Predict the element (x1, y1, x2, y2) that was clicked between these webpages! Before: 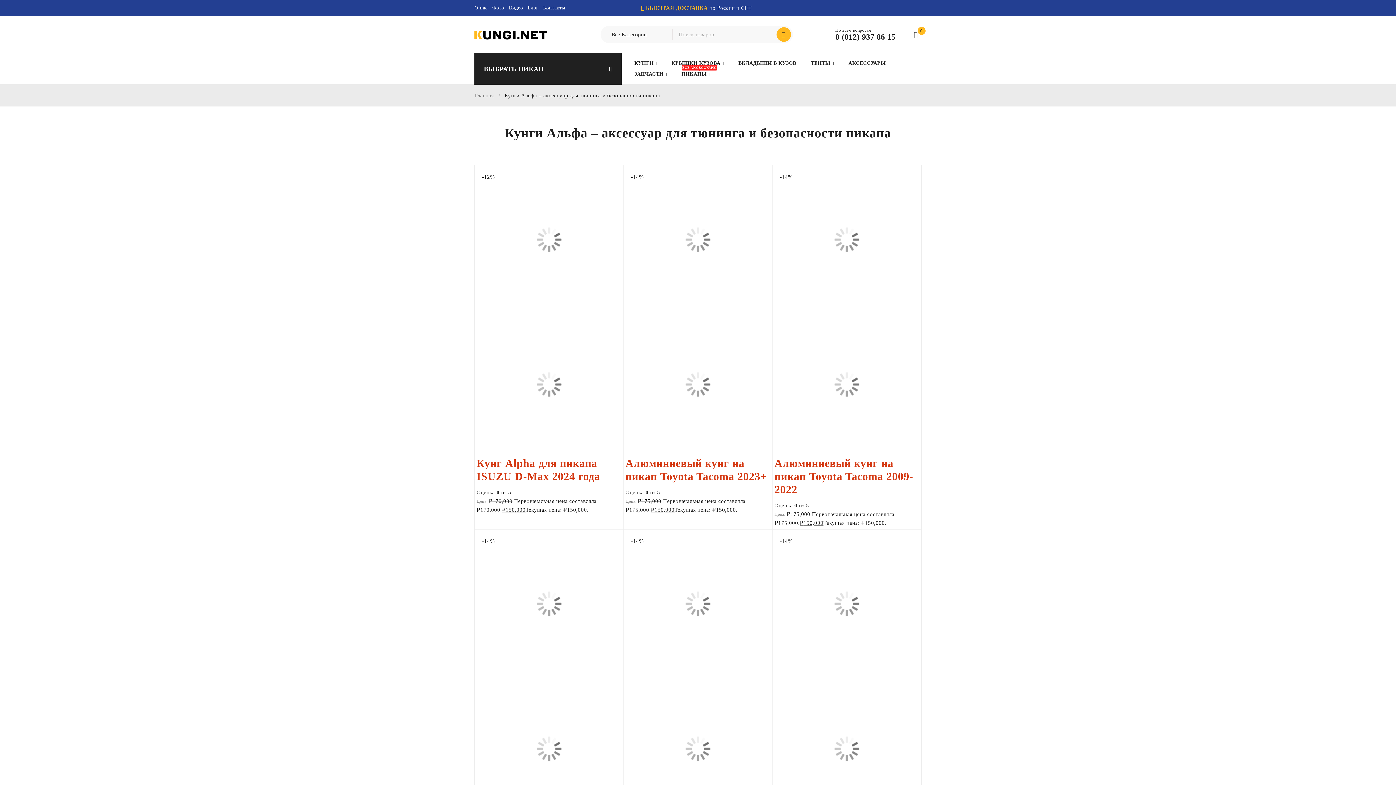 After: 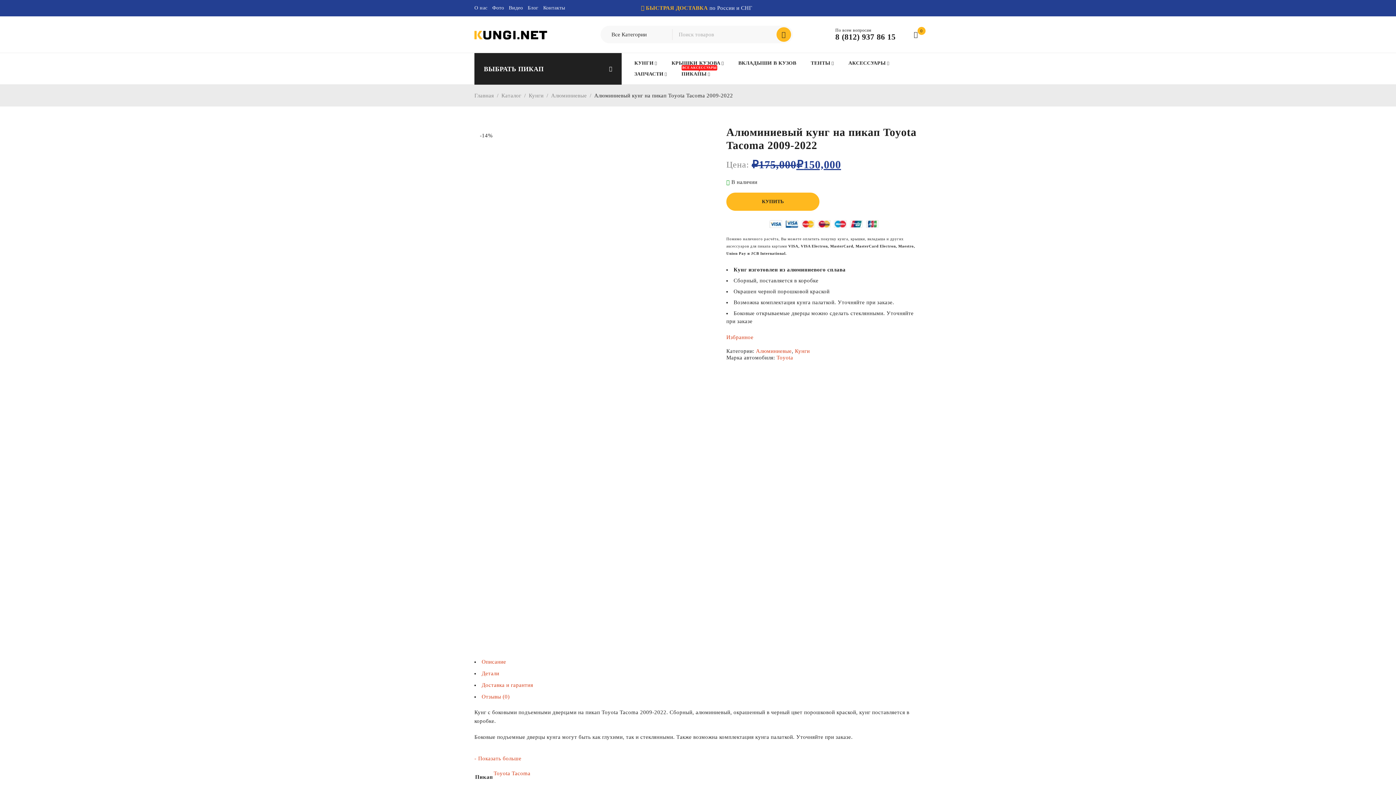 Action: bbox: (774, 457, 913, 495) label: Алюминиевый кунг на пикап Toyota Tacoma 2009-2022